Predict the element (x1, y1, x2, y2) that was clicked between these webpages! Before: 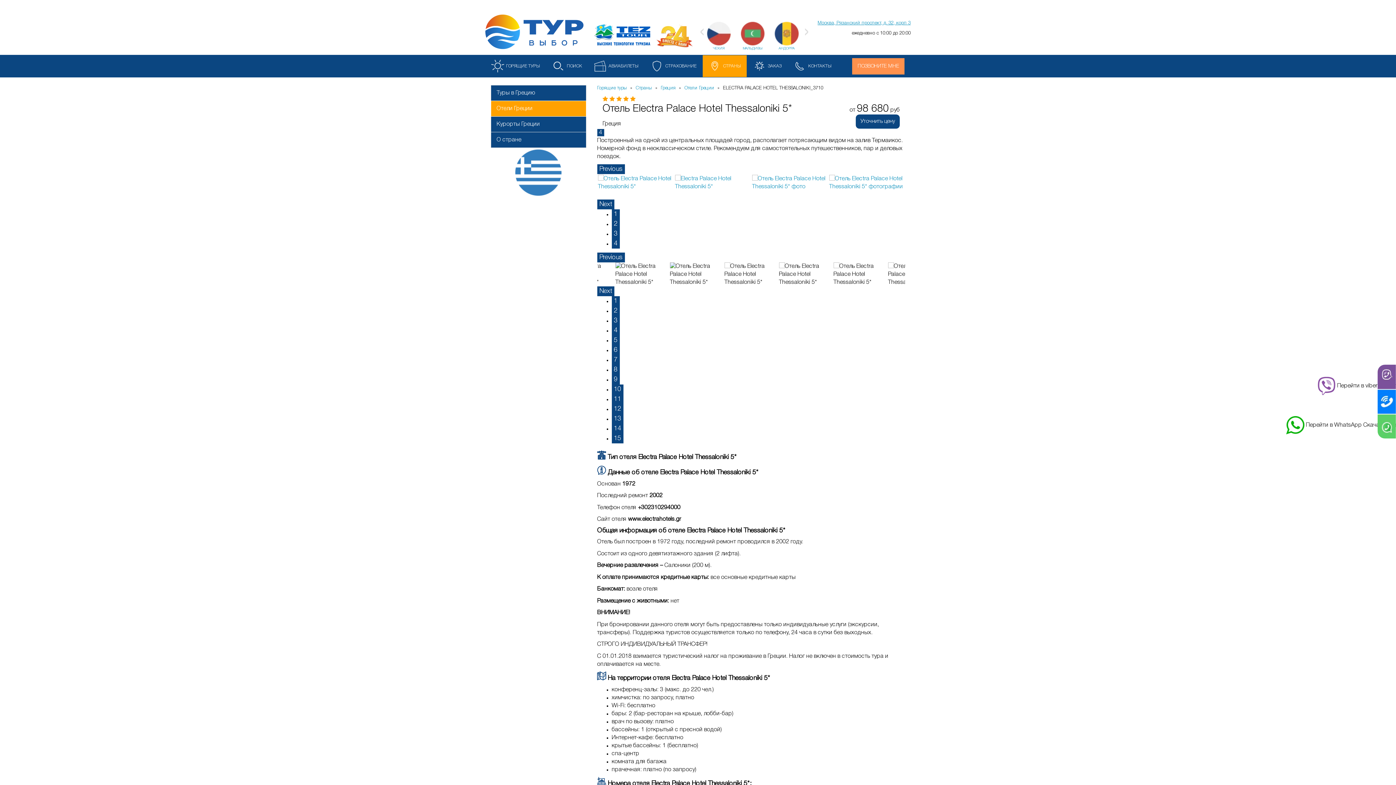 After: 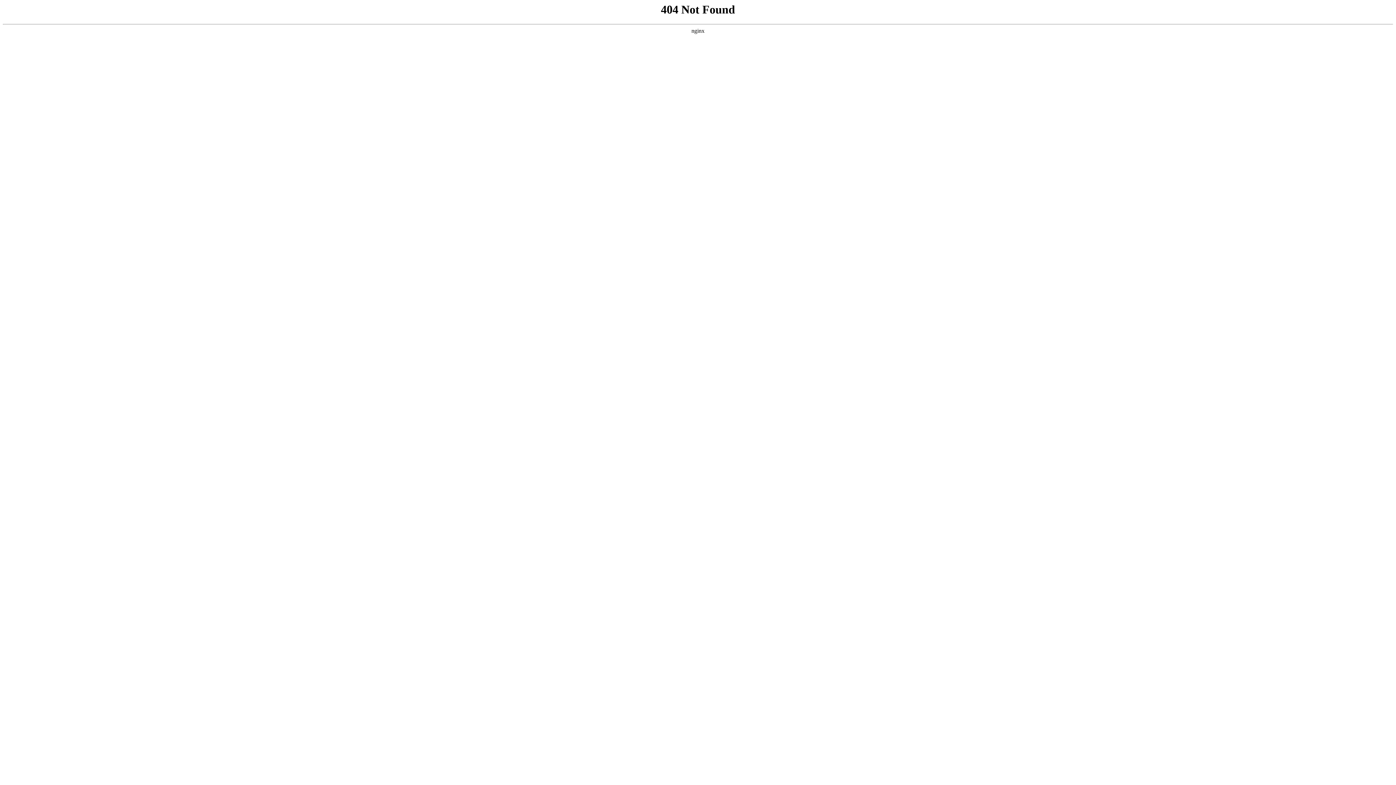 Action: label: Отели Греции bbox: (684, 86, 714, 90)